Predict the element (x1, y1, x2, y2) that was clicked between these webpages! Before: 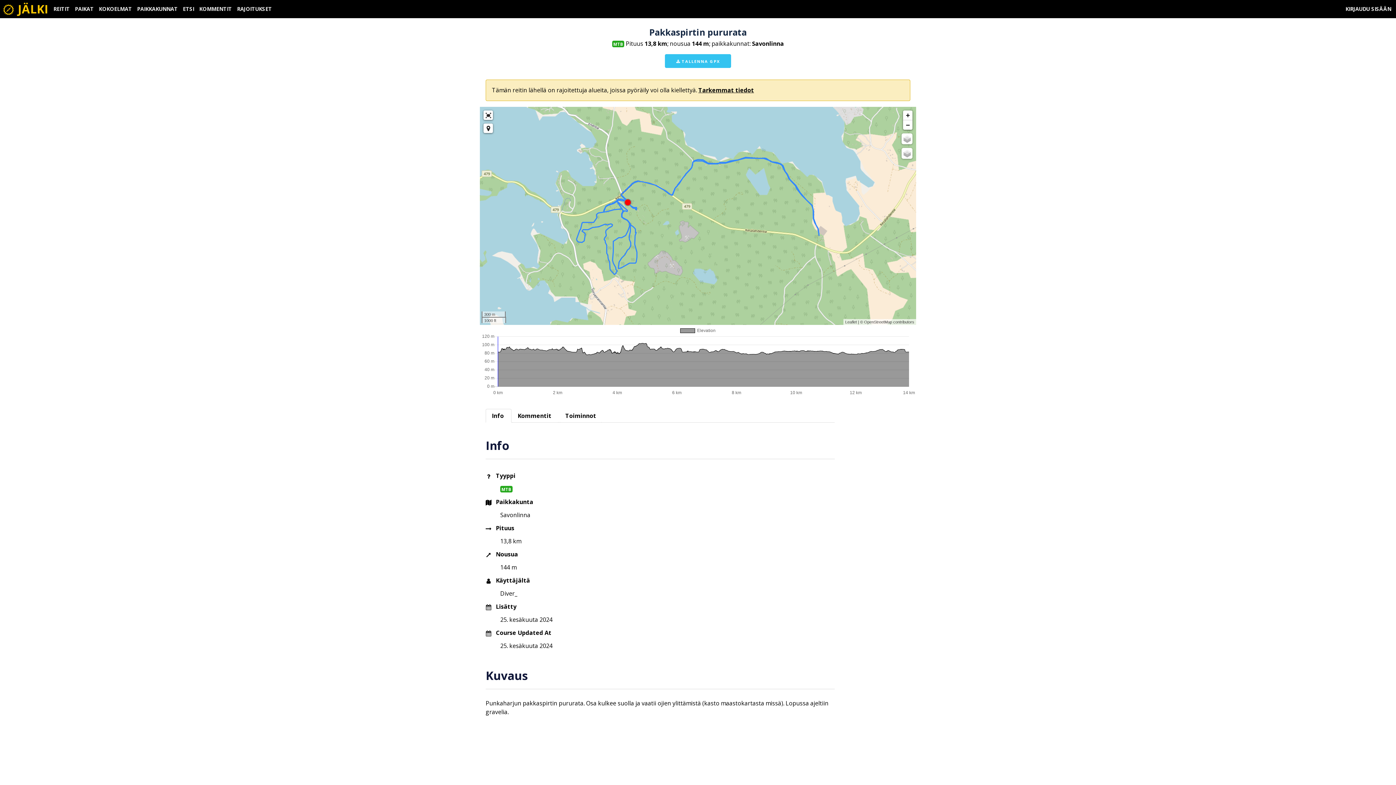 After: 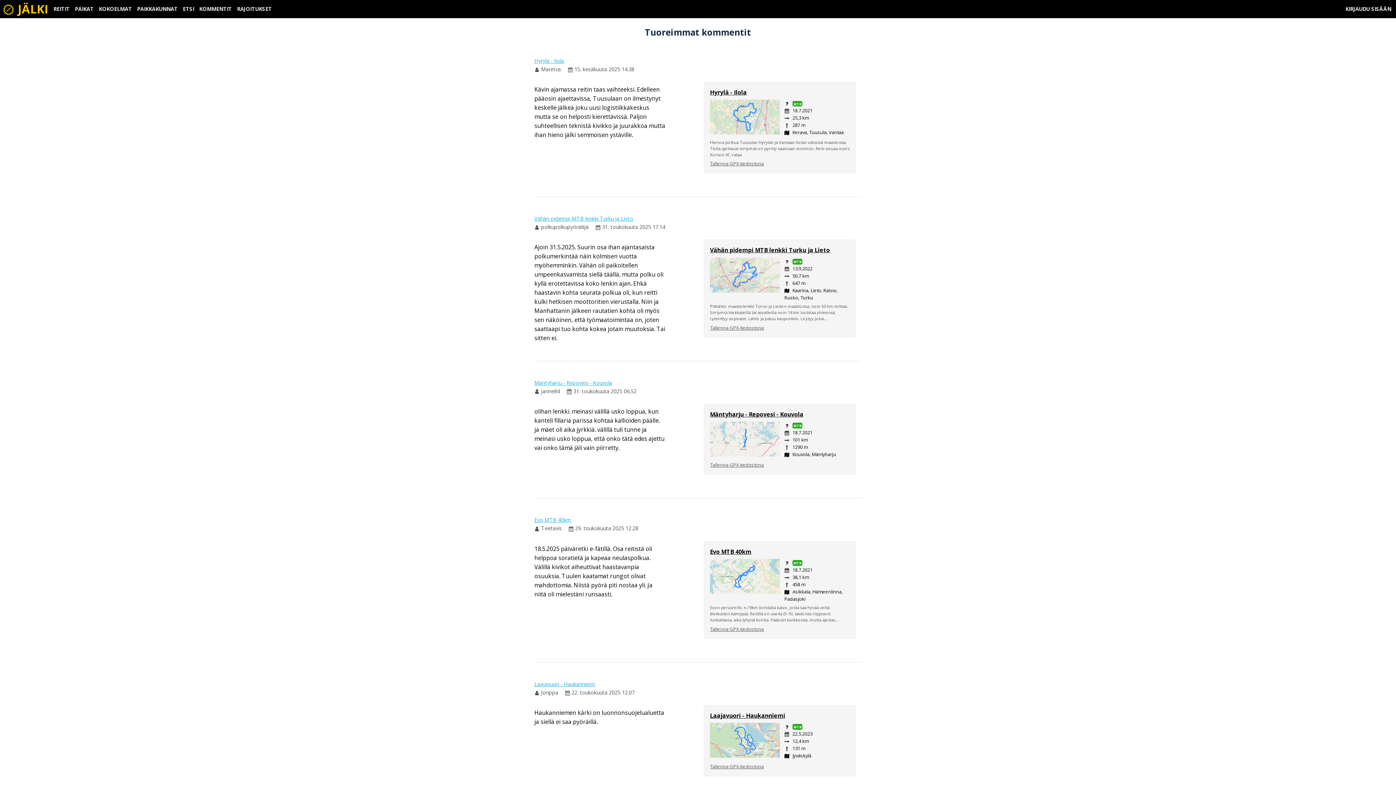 Action: bbox: (199, 5, 232, 12) label: KOMMENTIT